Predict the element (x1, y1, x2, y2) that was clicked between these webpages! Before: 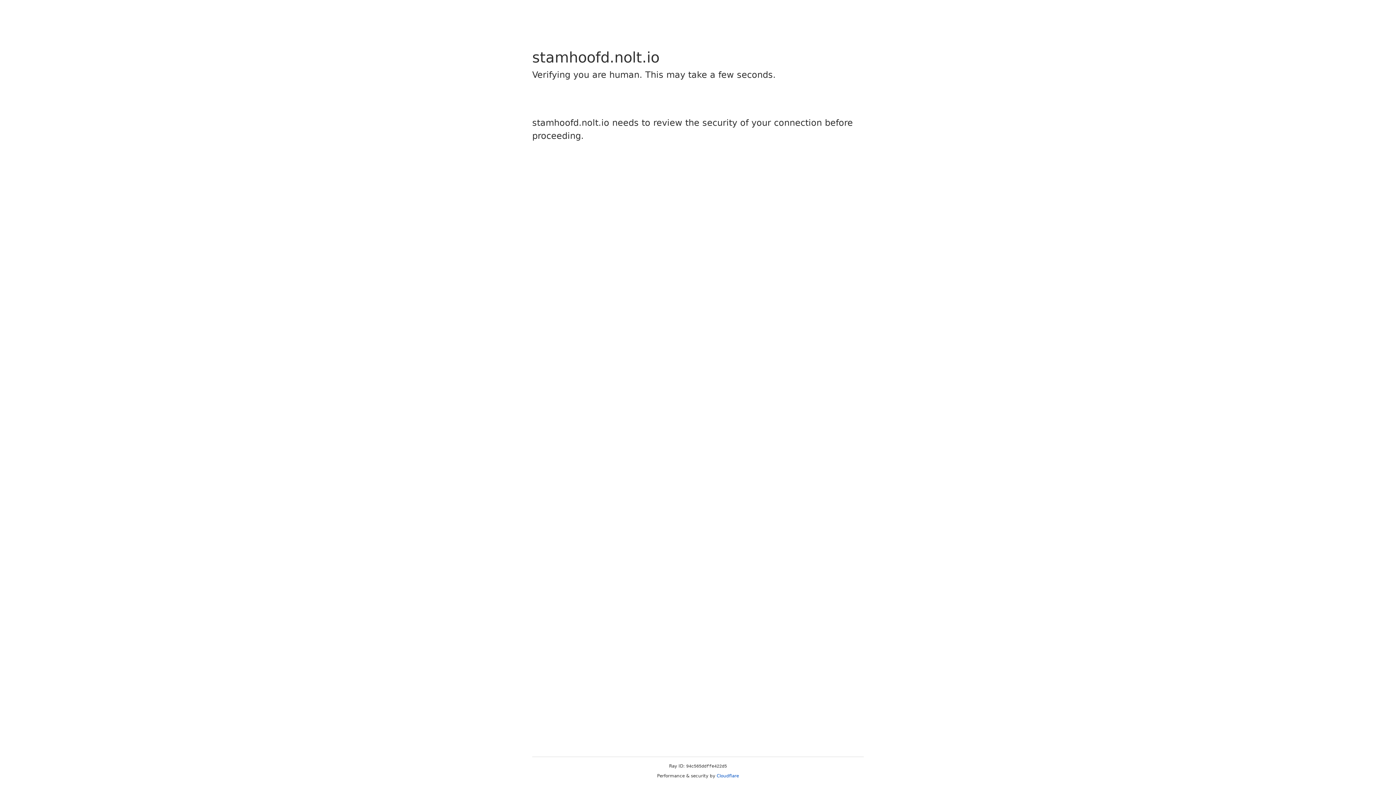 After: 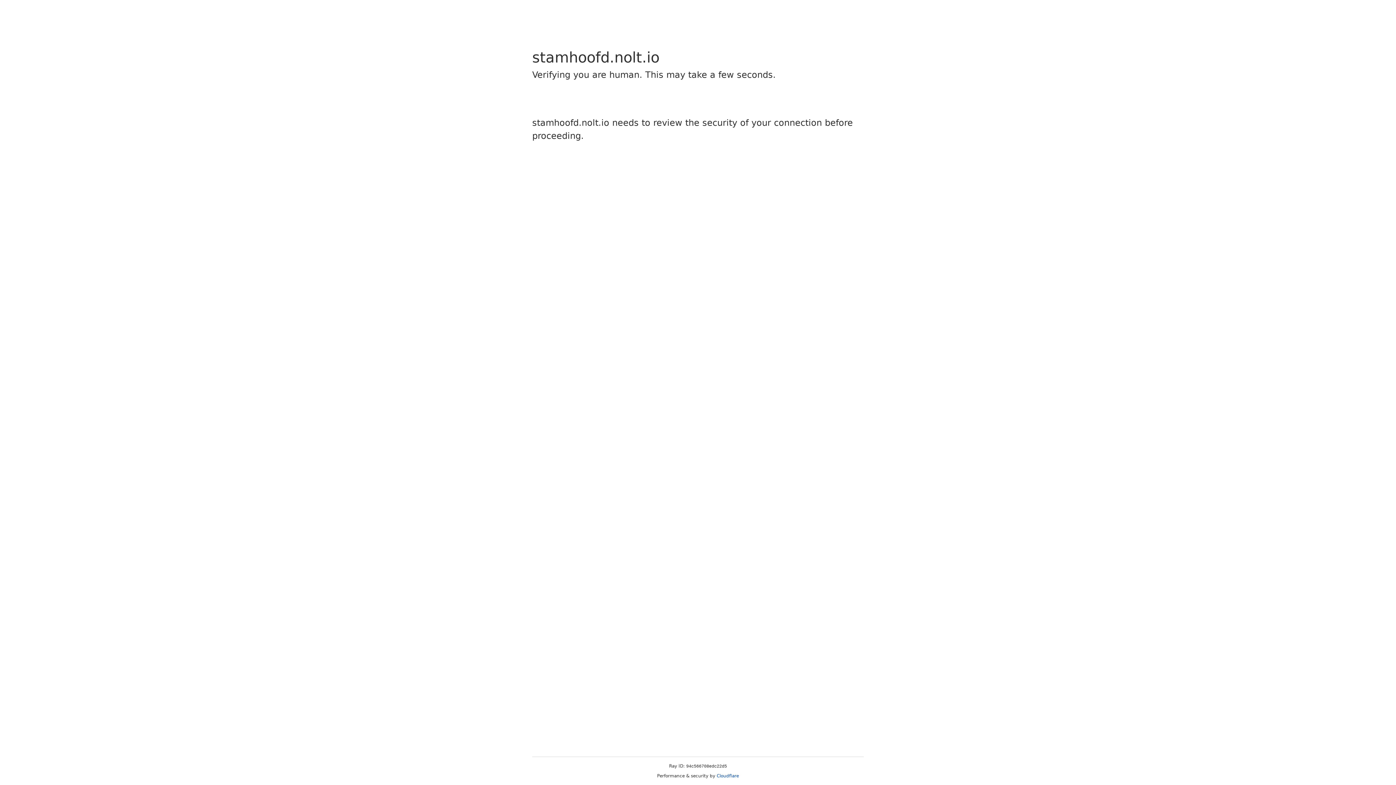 Action: bbox: (716, 773, 739, 778) label: Cloudflare